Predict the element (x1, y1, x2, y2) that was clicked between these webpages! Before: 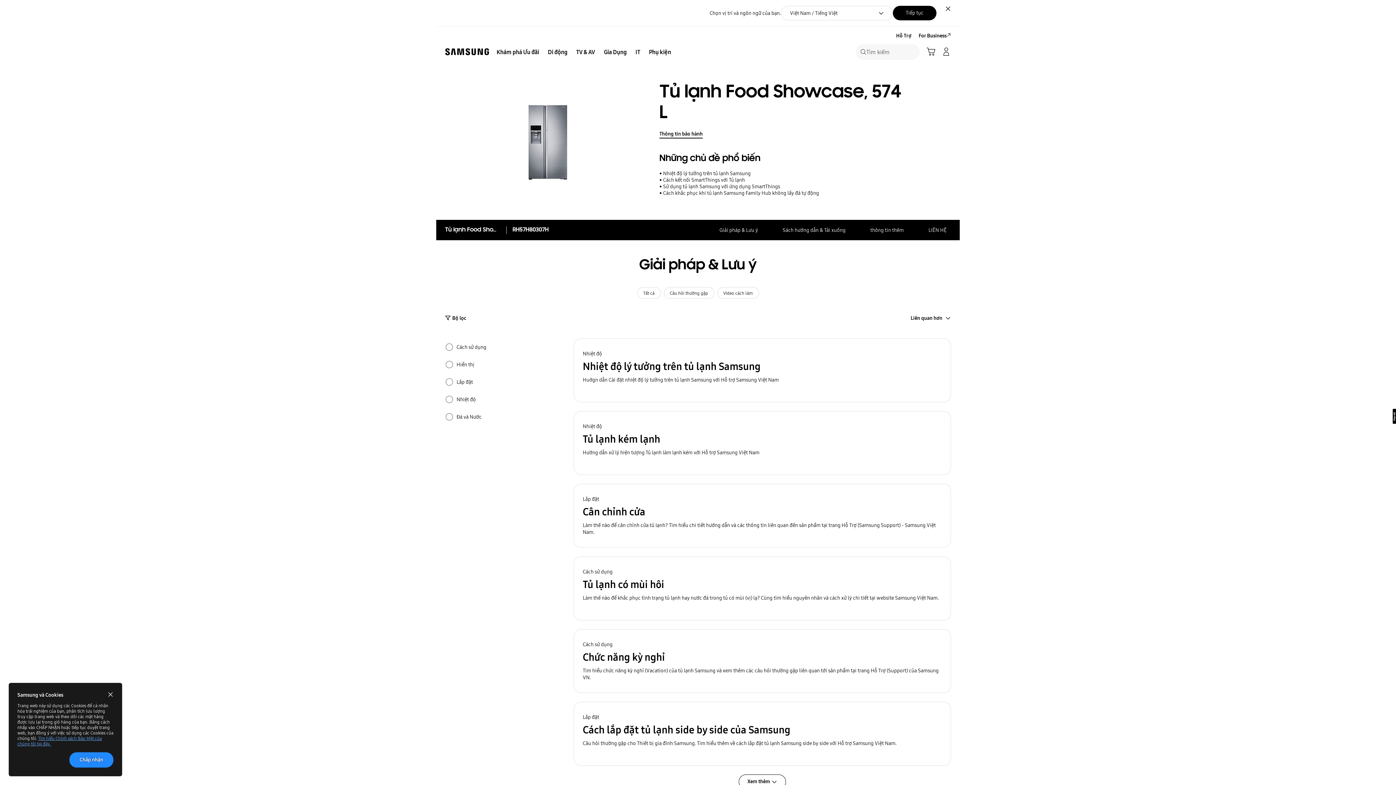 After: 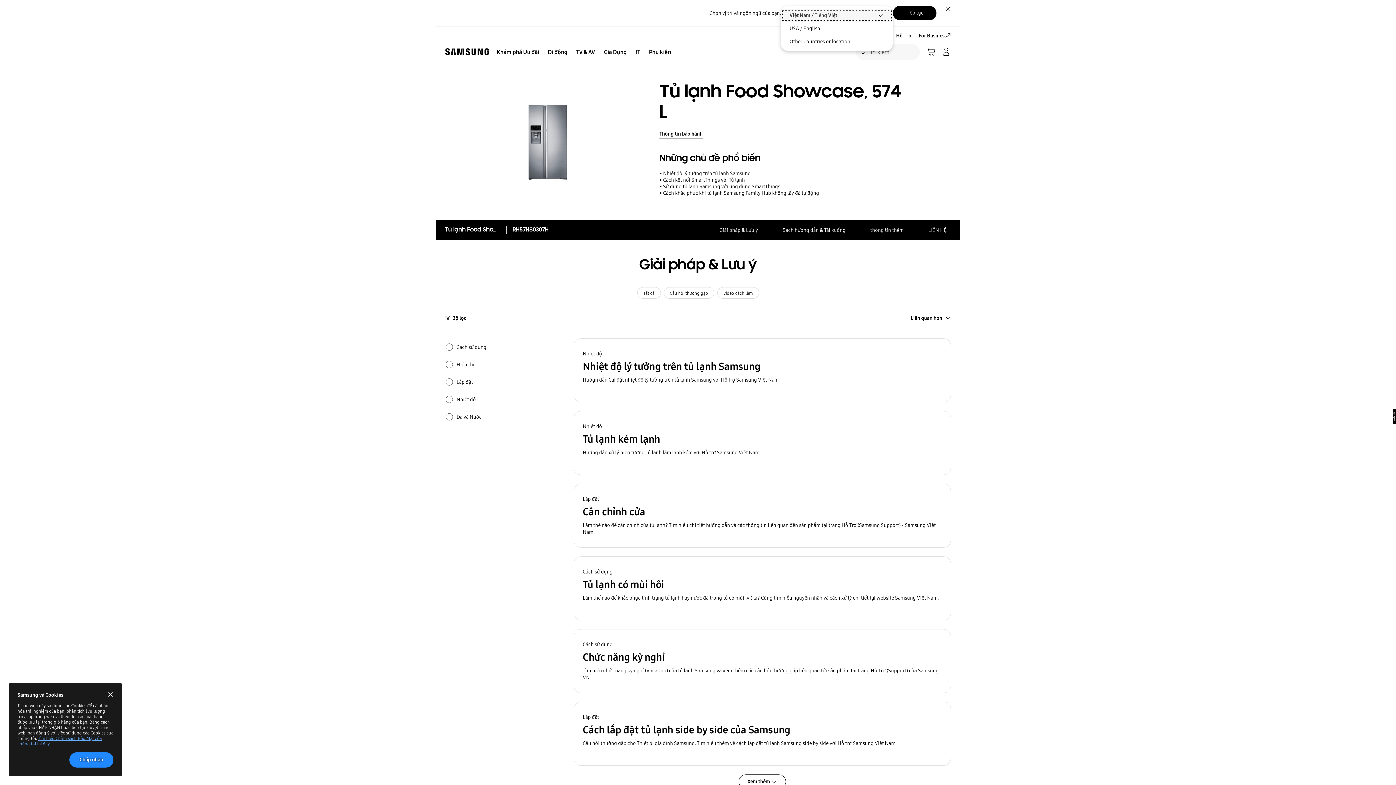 Action: label: Việt Nam / Tiếng Việt bbox: (781, 5, 893, 20)